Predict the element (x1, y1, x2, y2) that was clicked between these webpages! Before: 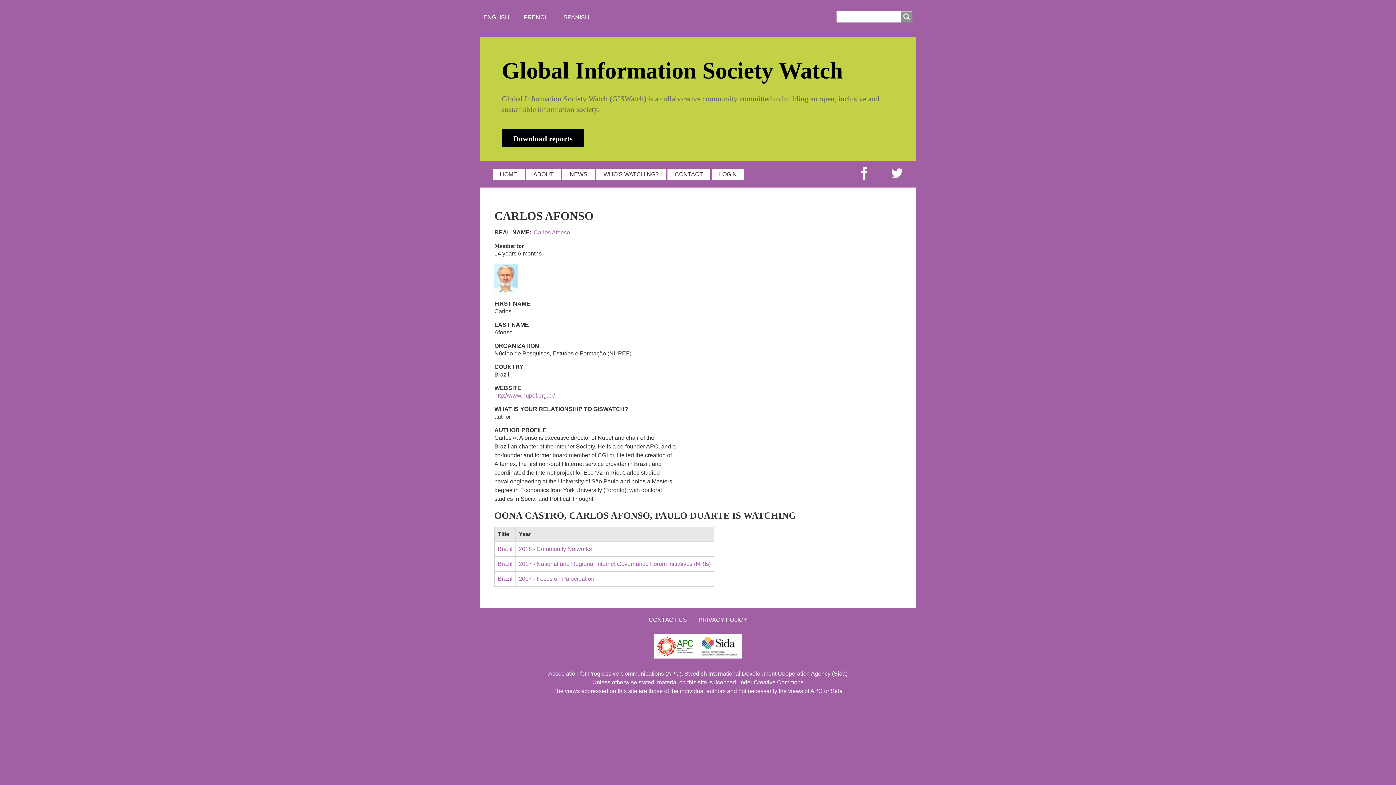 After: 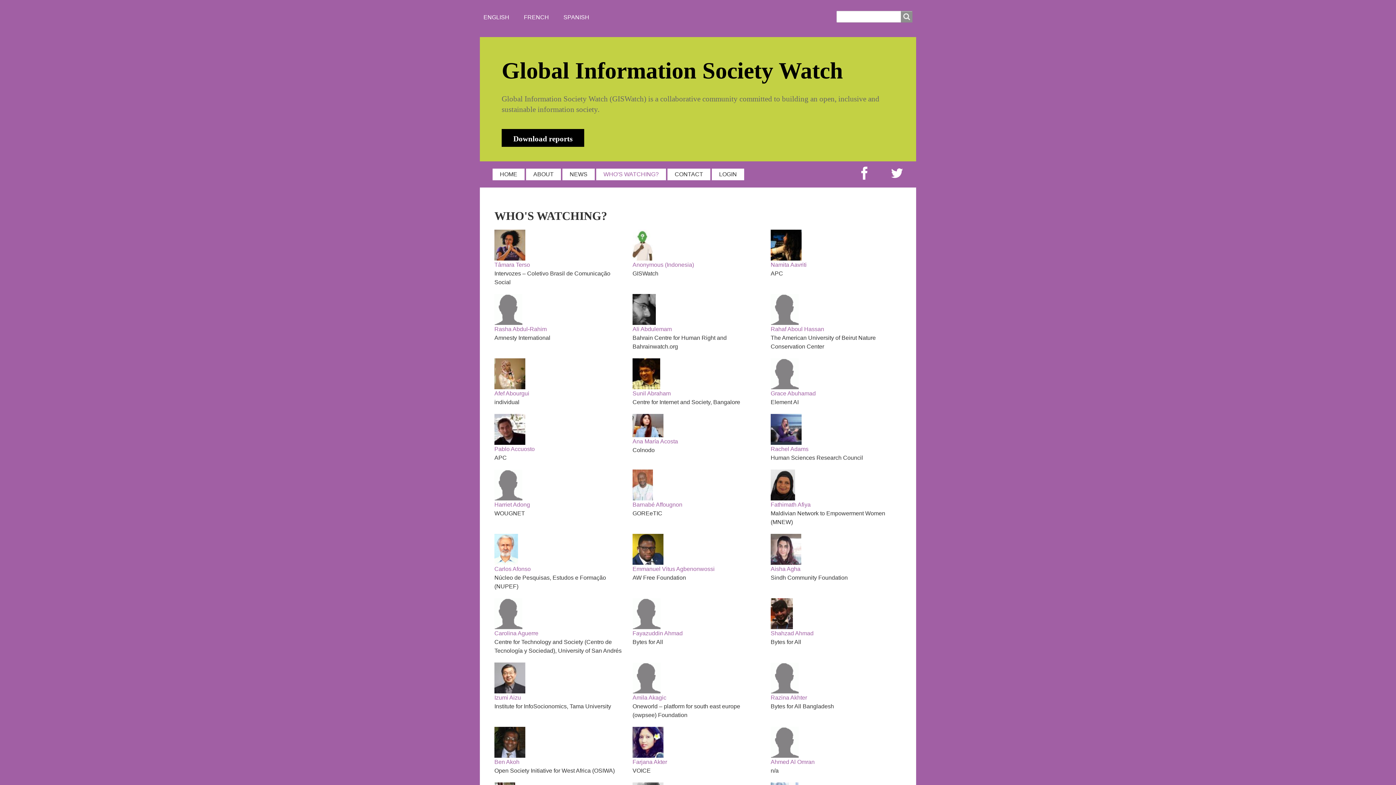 Action: bbox: (596, 168, 666, 180) label: WHO'S WATCHING?